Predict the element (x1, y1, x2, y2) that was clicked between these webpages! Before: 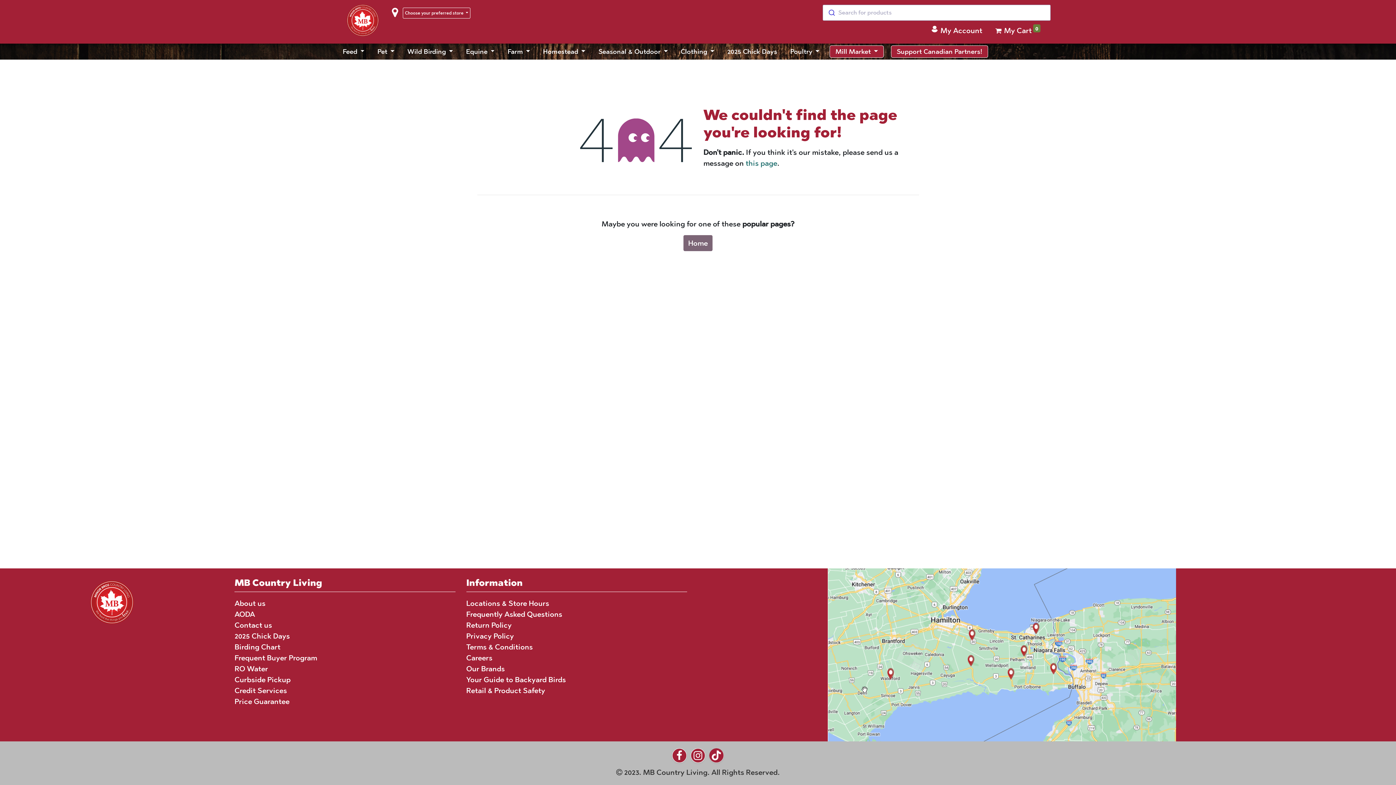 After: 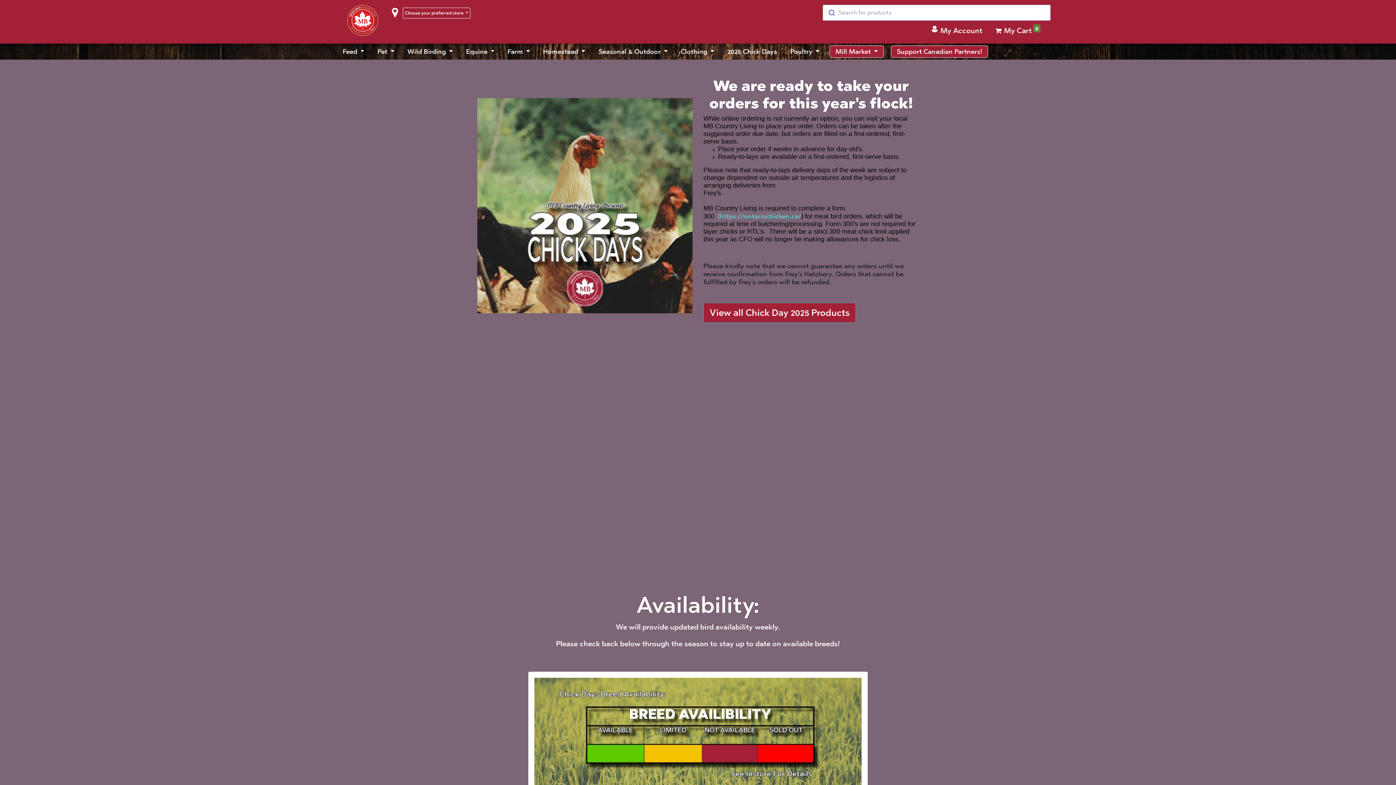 Action: bbox: (234, 631, 289, 640) label: 2025 Chick Days